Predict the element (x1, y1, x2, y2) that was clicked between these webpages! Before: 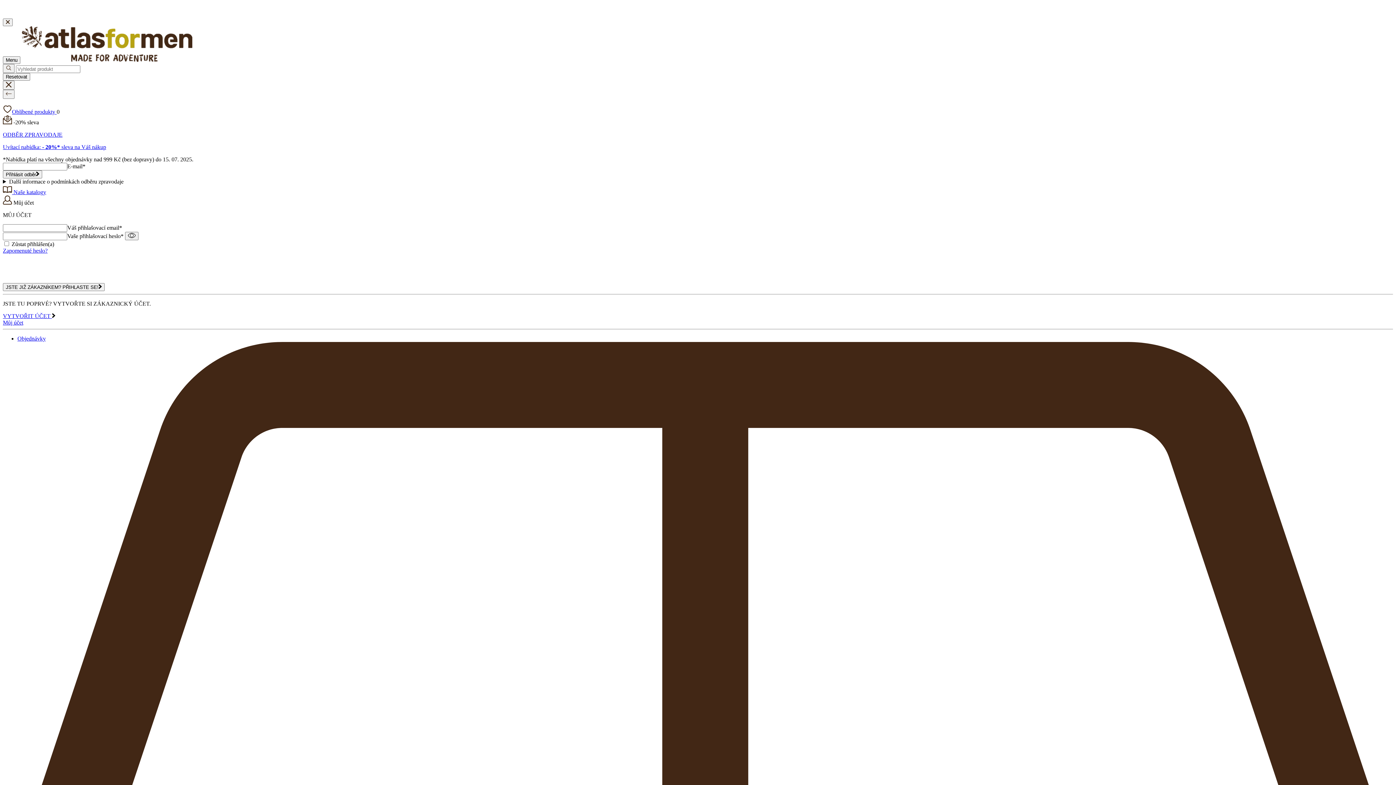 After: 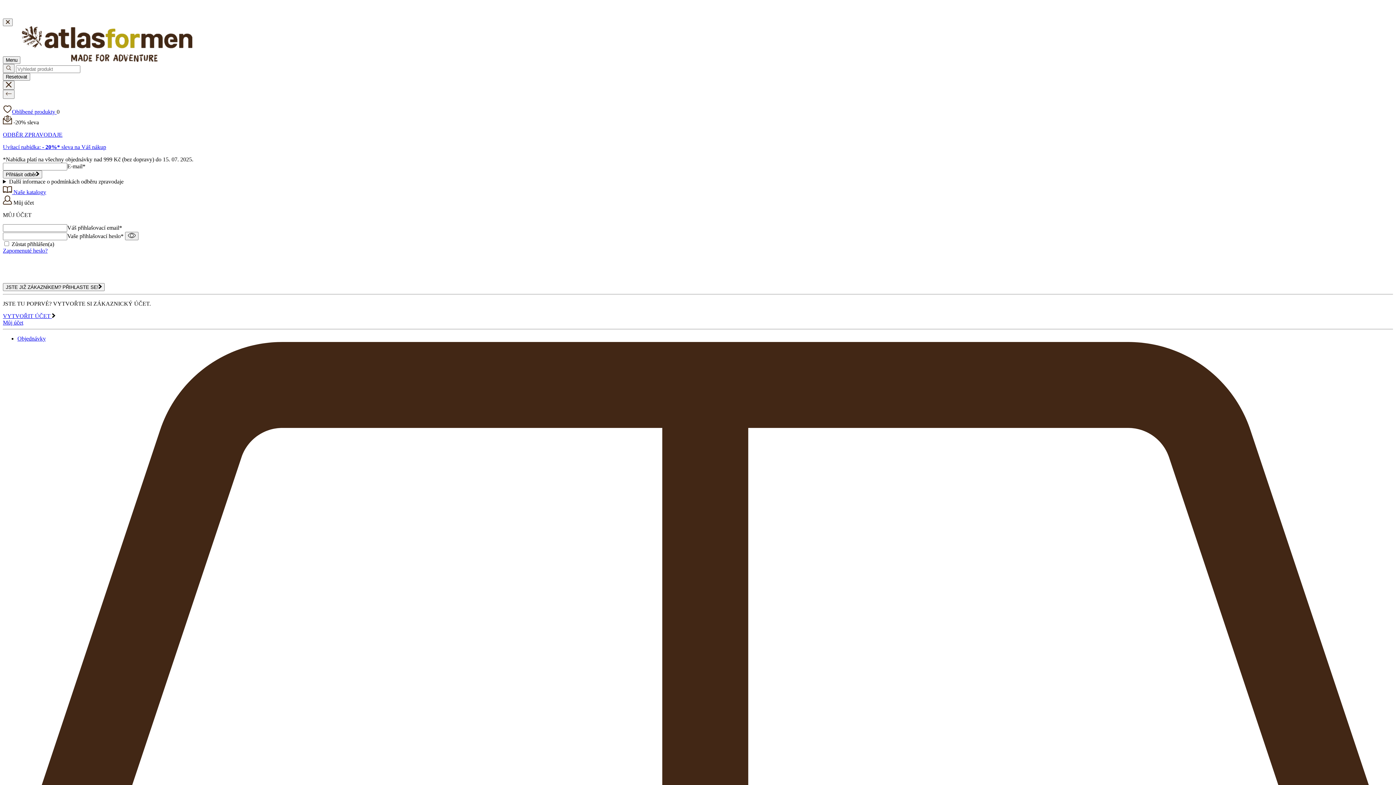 Action: bbox: (2, 189, 46, 195) label:  Naše katalogy